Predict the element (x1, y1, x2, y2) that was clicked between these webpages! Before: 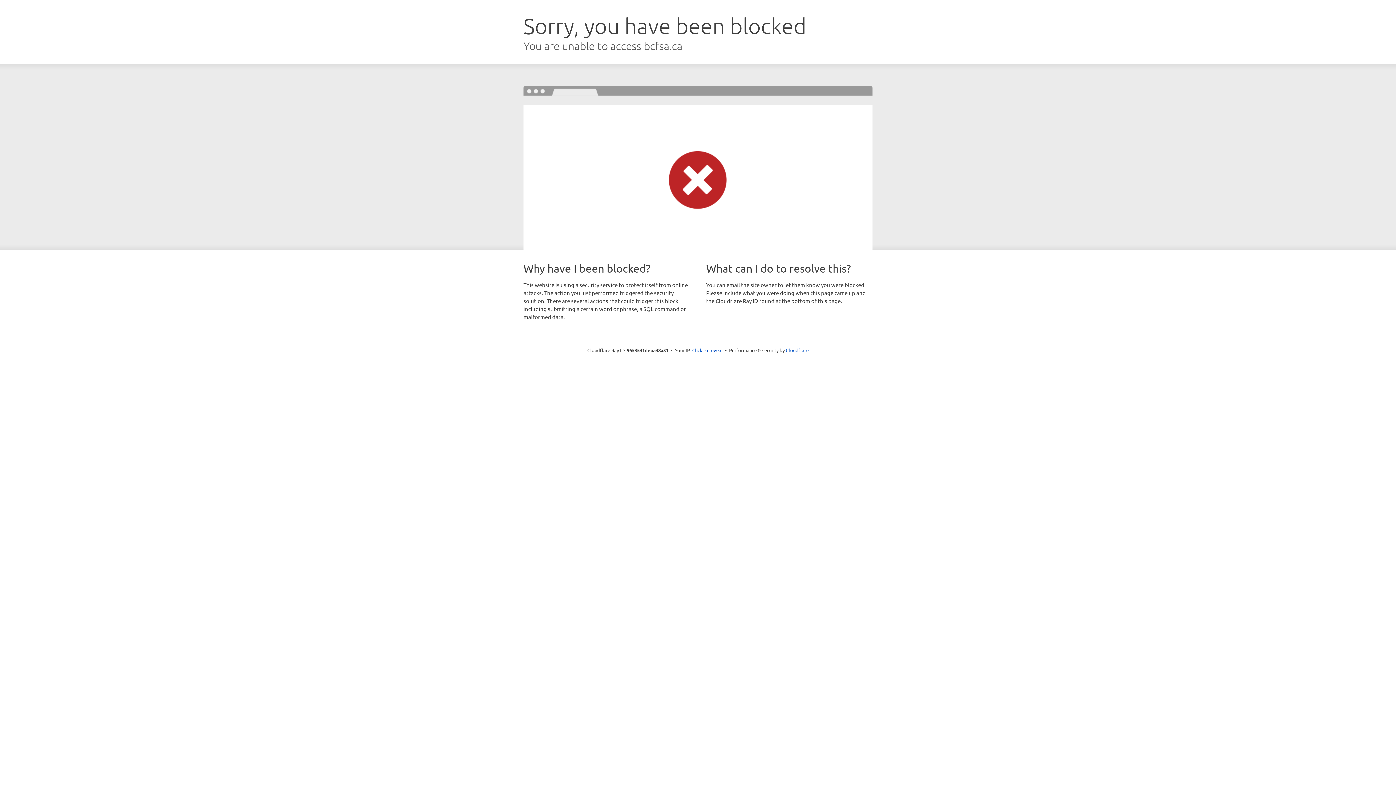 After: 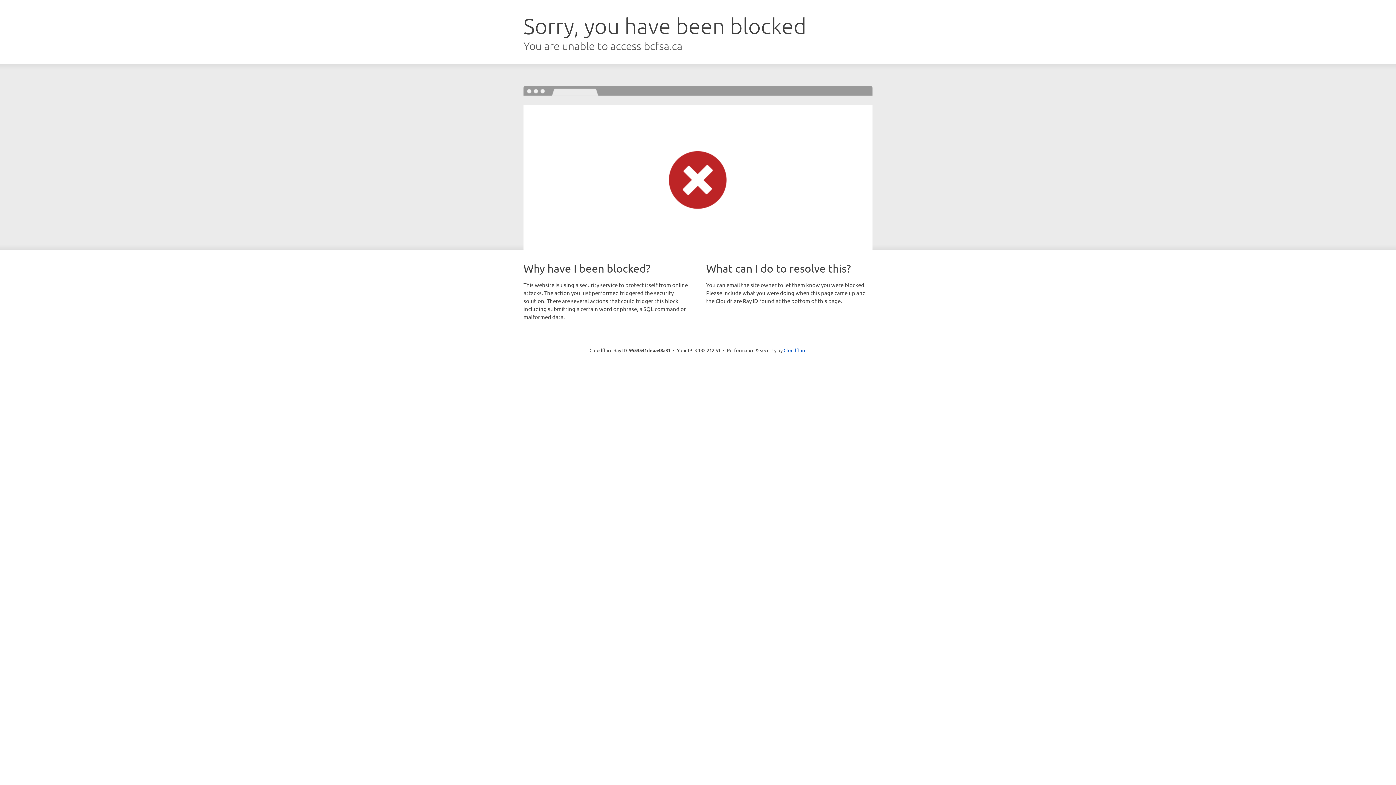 Action: bbox: (692, 346, 722, 353) label: Click to reveal